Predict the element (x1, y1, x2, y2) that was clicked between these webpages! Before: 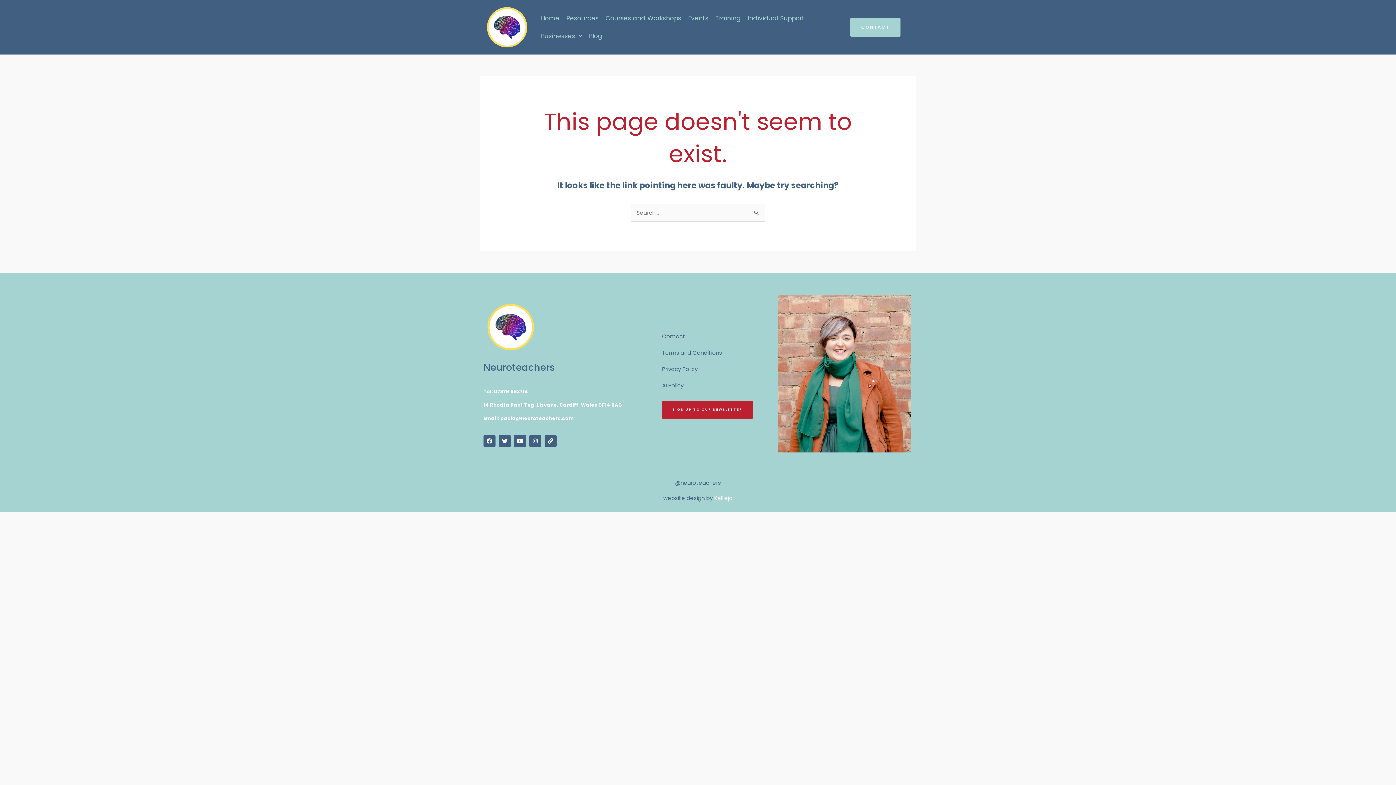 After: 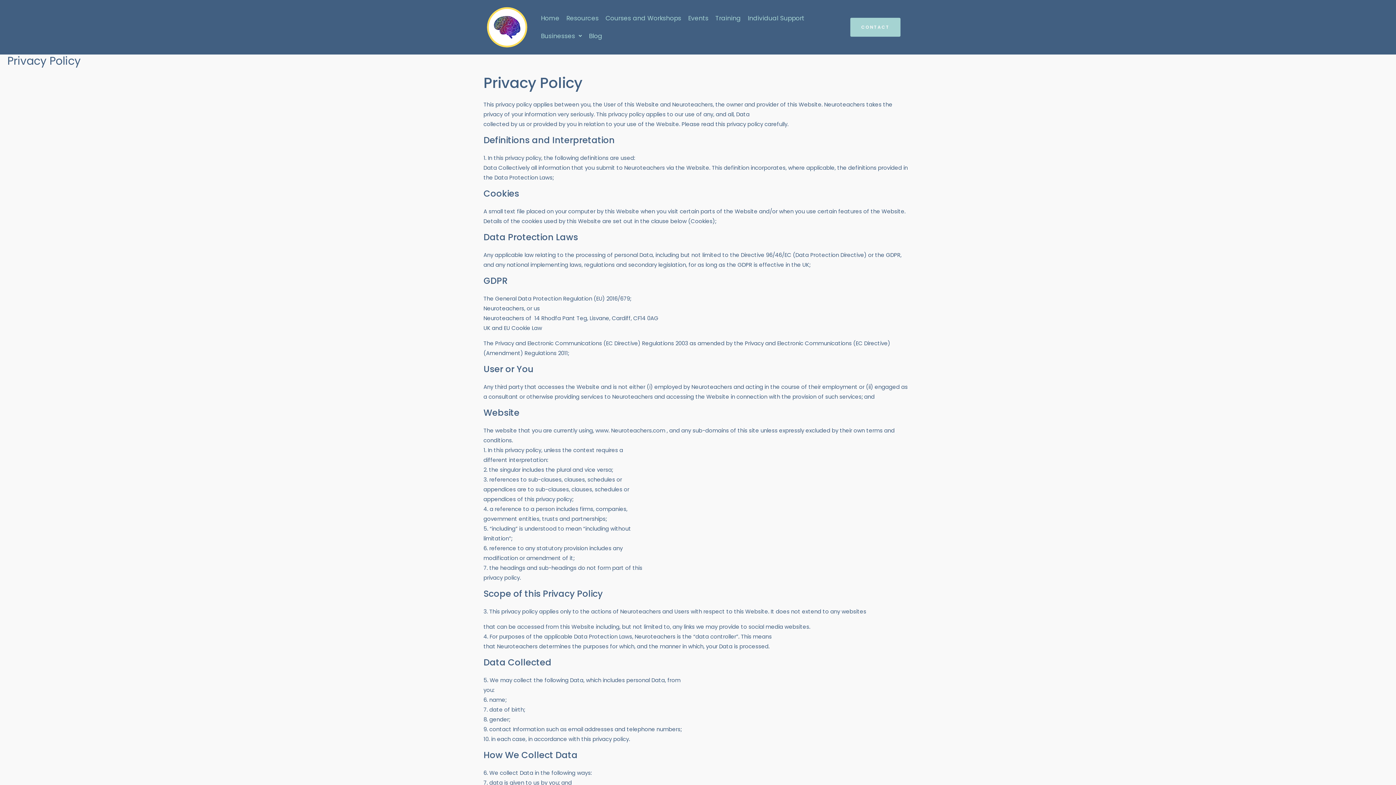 Action: label: Privacy Policy bbox: (656, 361, 771, 377)